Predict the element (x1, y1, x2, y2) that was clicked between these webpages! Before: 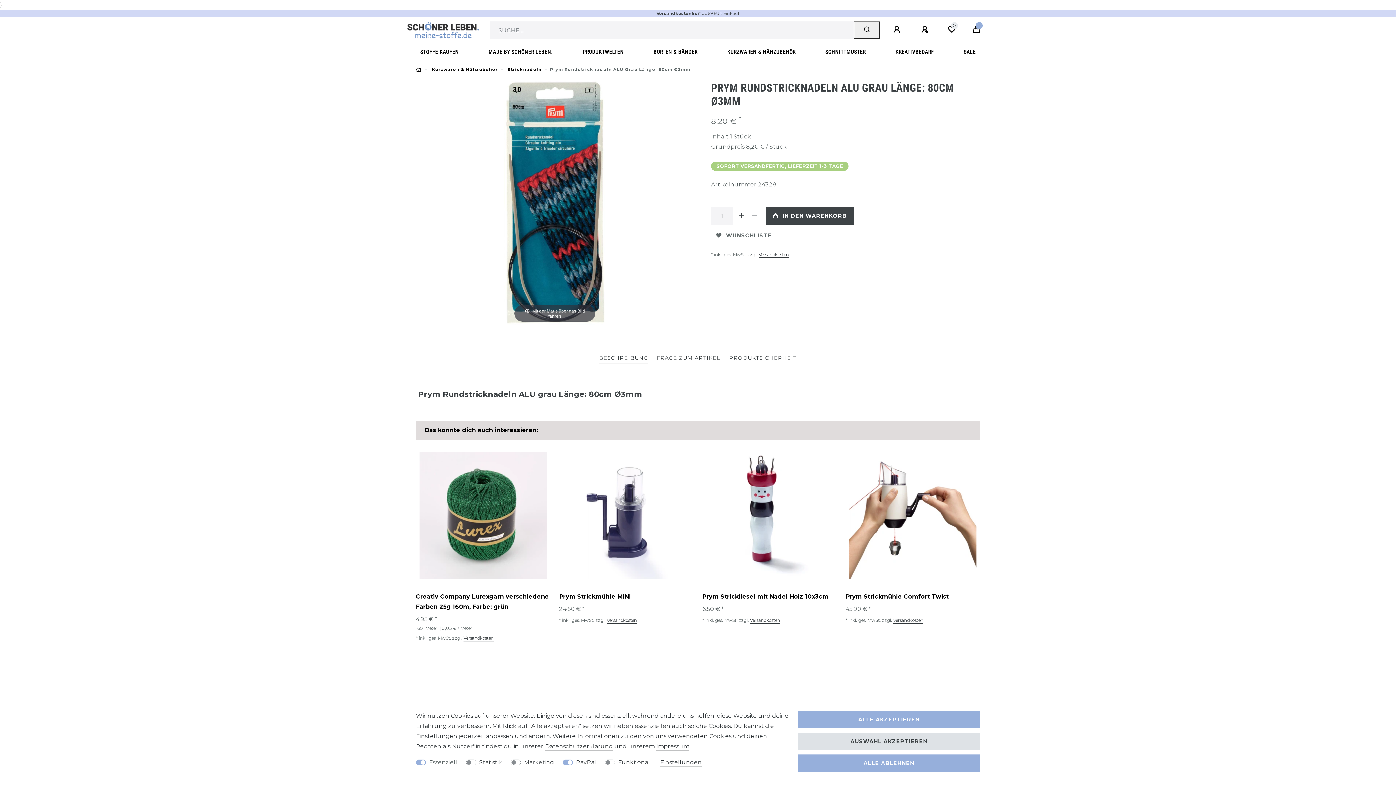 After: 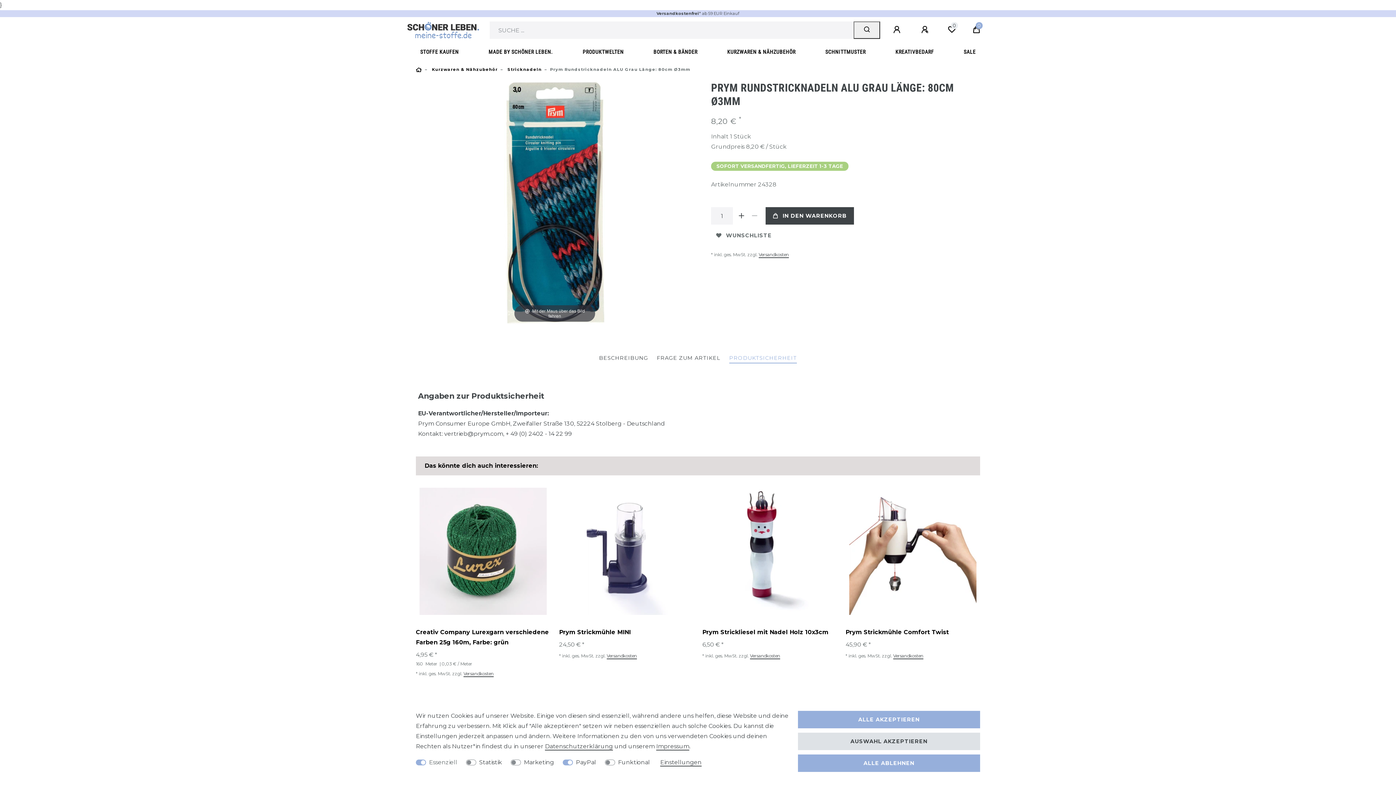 Action: label: PRODUKTSICHERHEIT bbox: (729, 353, 797, 362)